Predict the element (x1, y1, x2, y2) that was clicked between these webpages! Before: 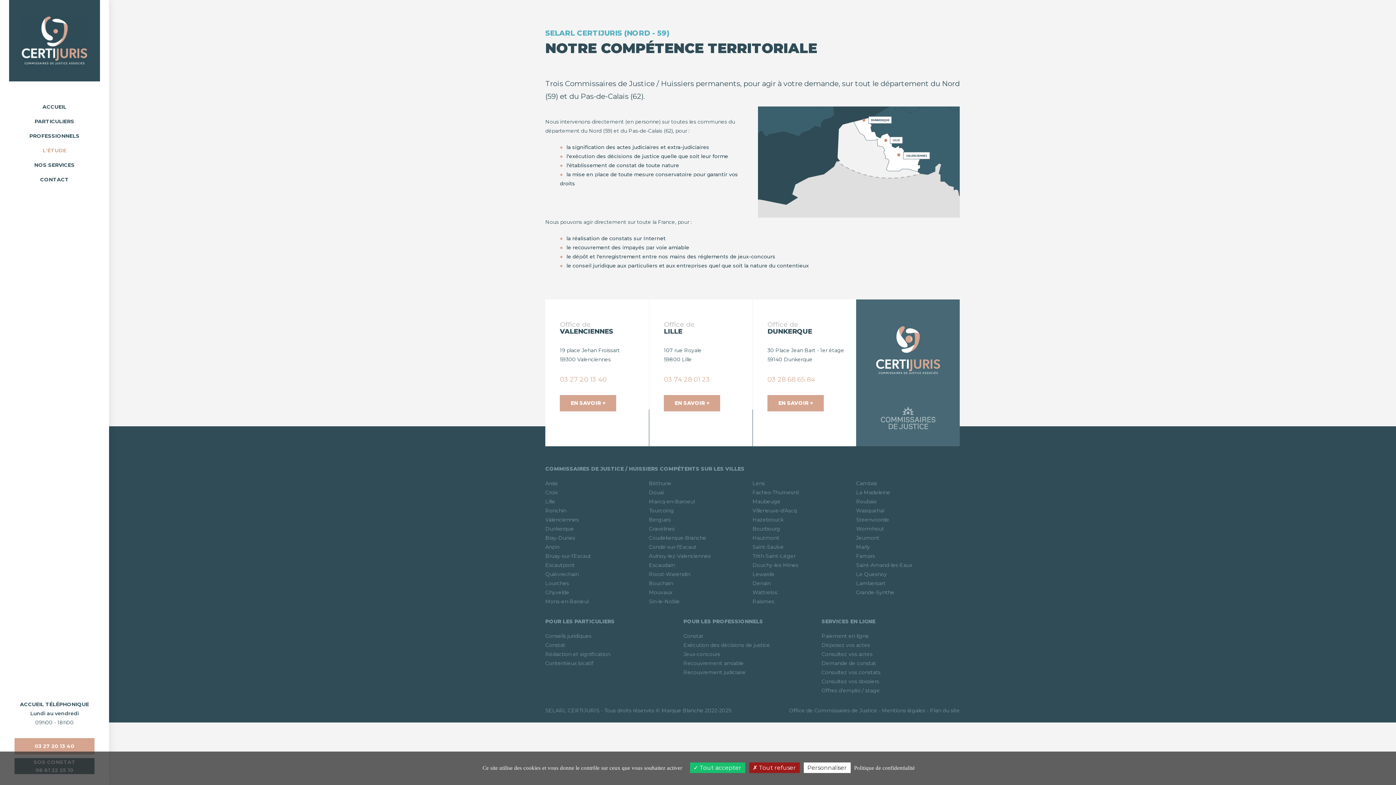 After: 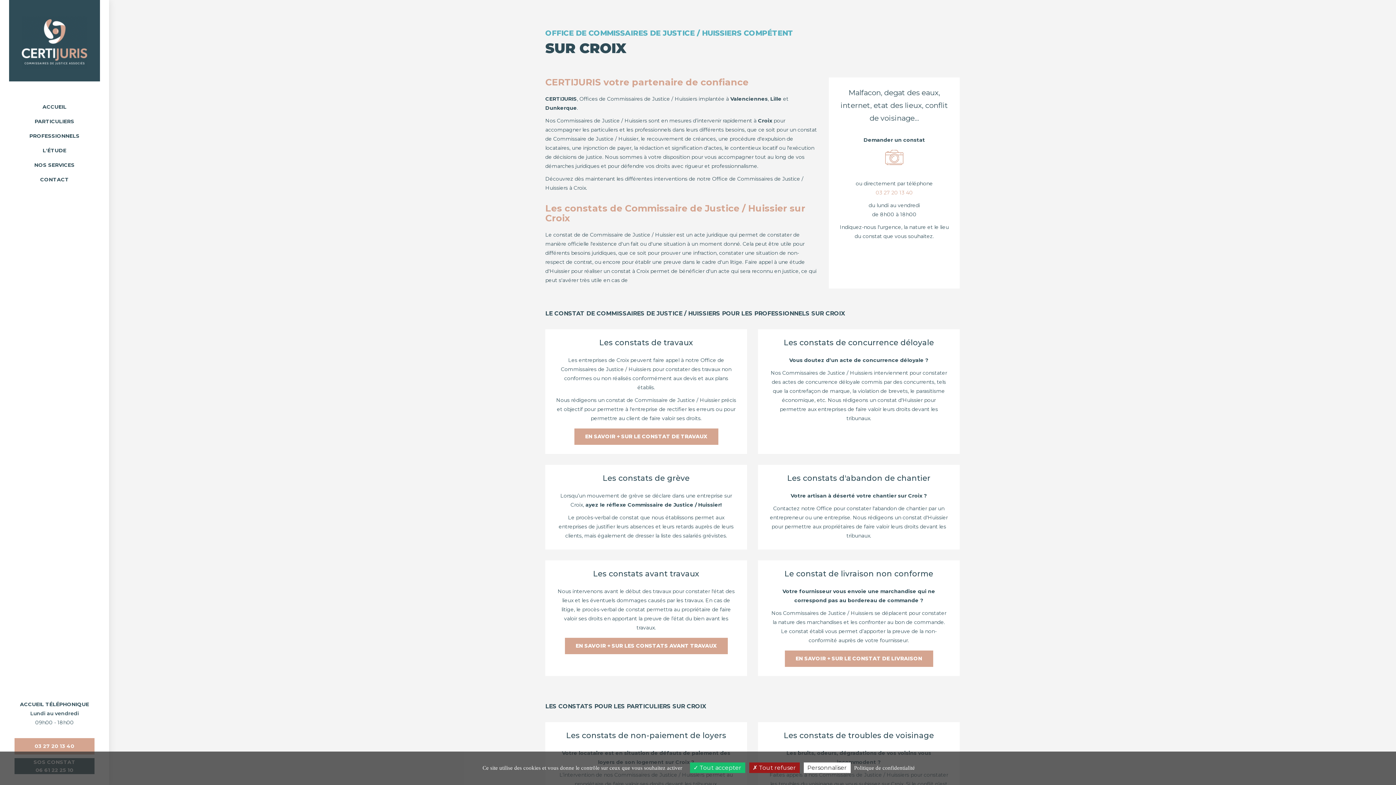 Action: label: Croix bbox: (545, 489, 557, 496)